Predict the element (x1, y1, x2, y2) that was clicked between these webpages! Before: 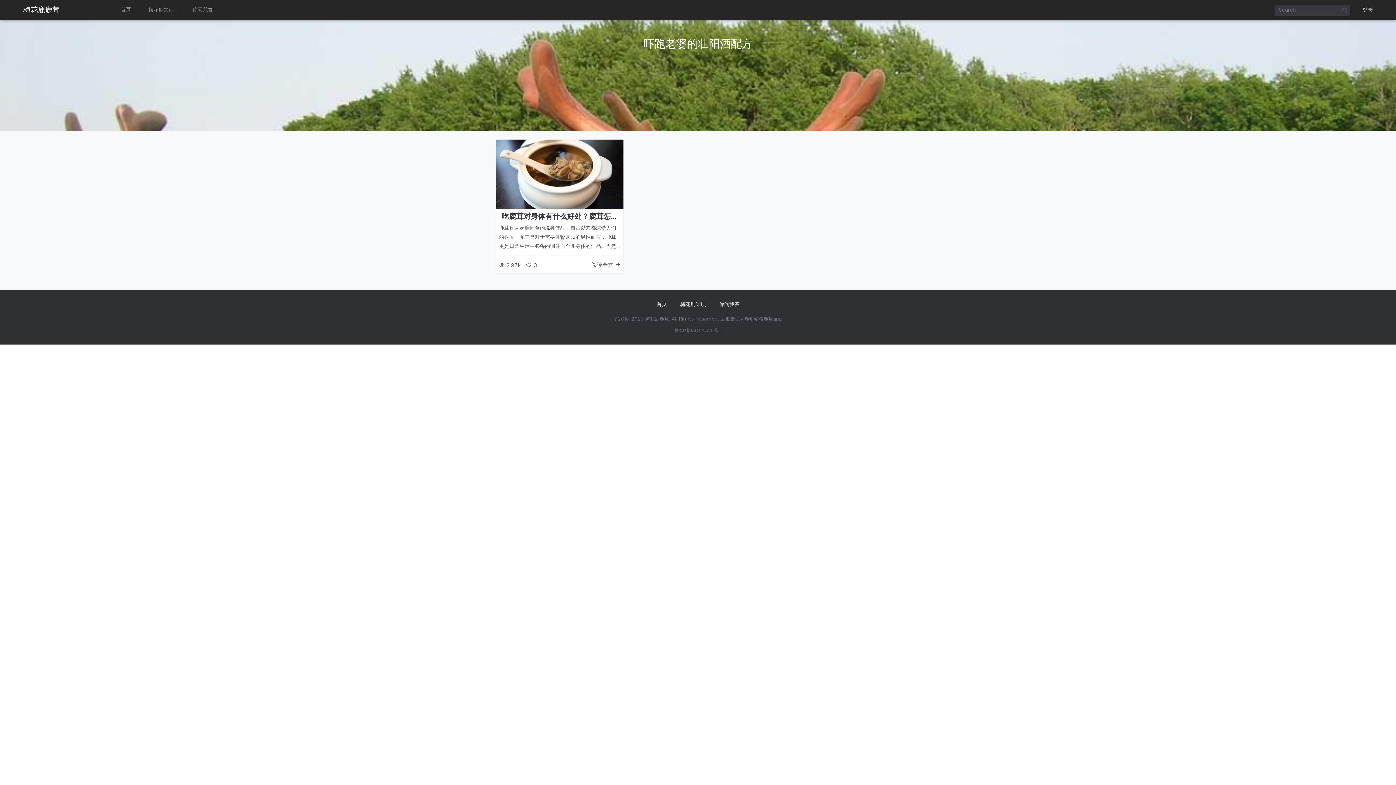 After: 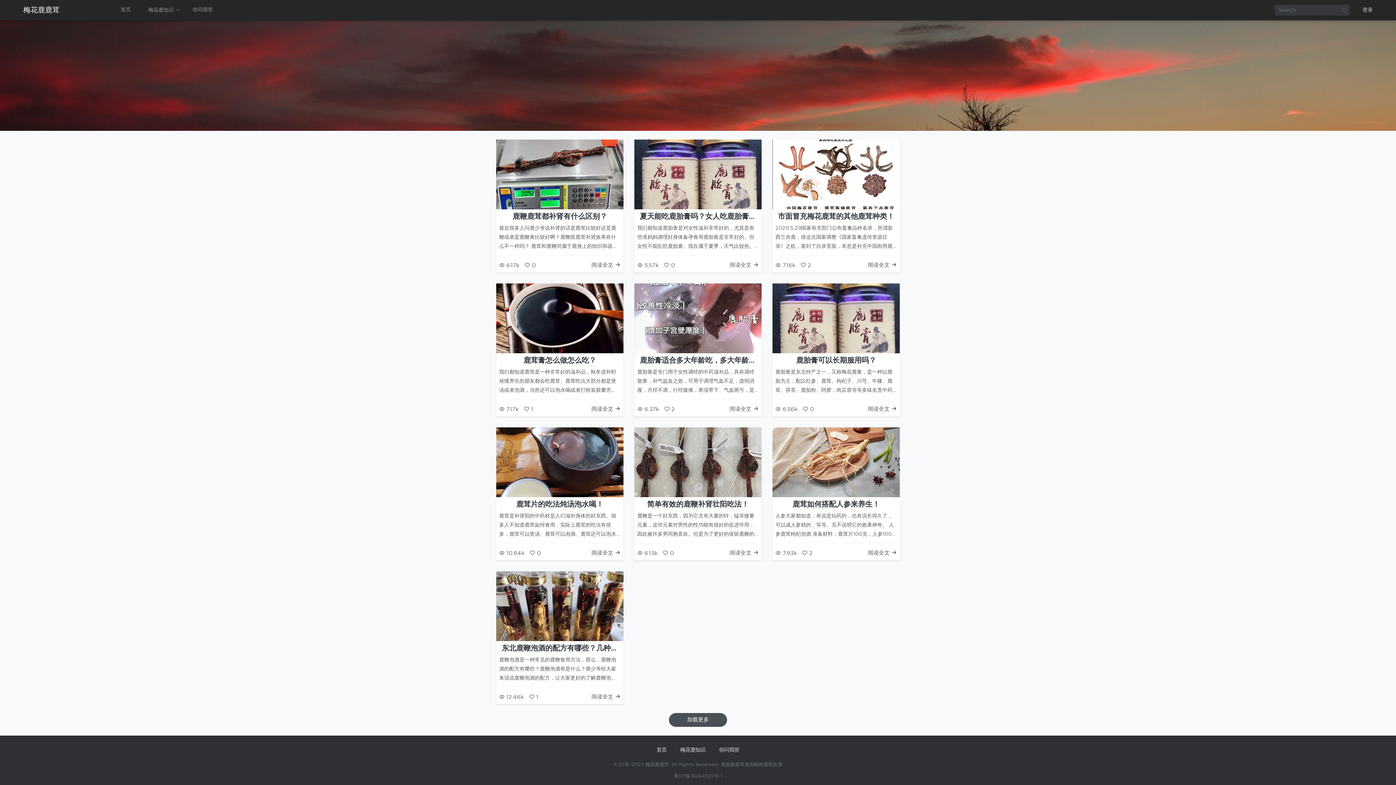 Action: bbox: (1340, 4, 1350, 15) label: Search